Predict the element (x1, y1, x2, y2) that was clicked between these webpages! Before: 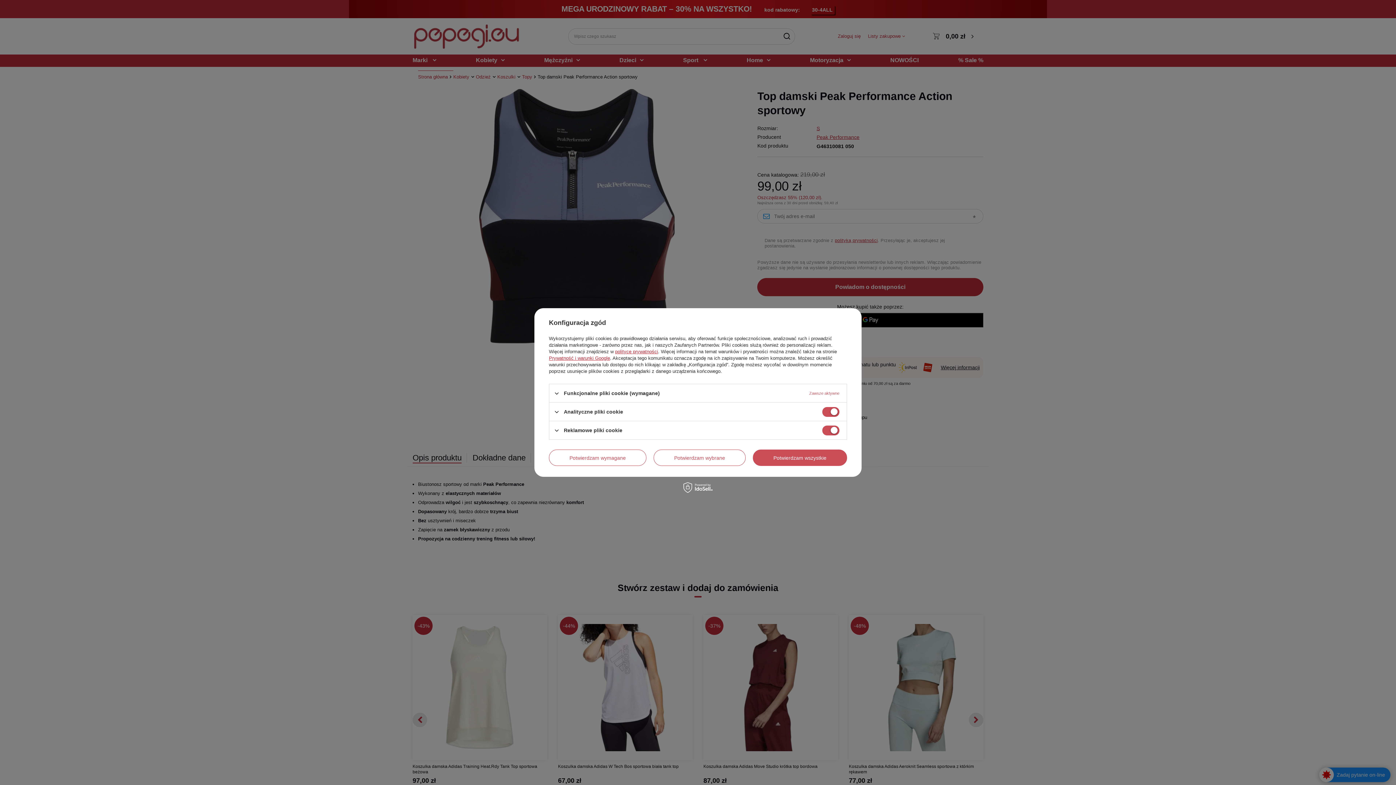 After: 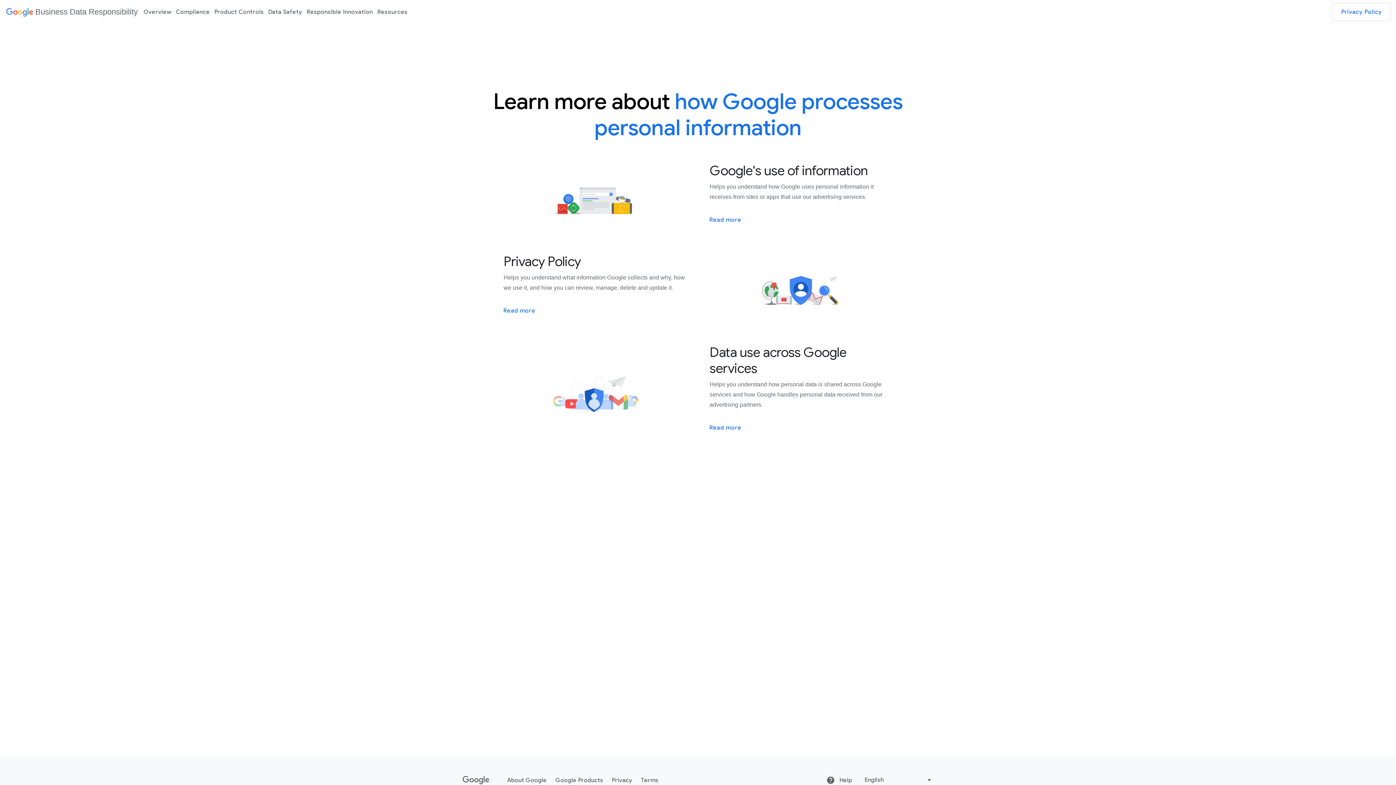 Action: label: Prywatność i warunki Google bbox: (549, 355, 610, 361)